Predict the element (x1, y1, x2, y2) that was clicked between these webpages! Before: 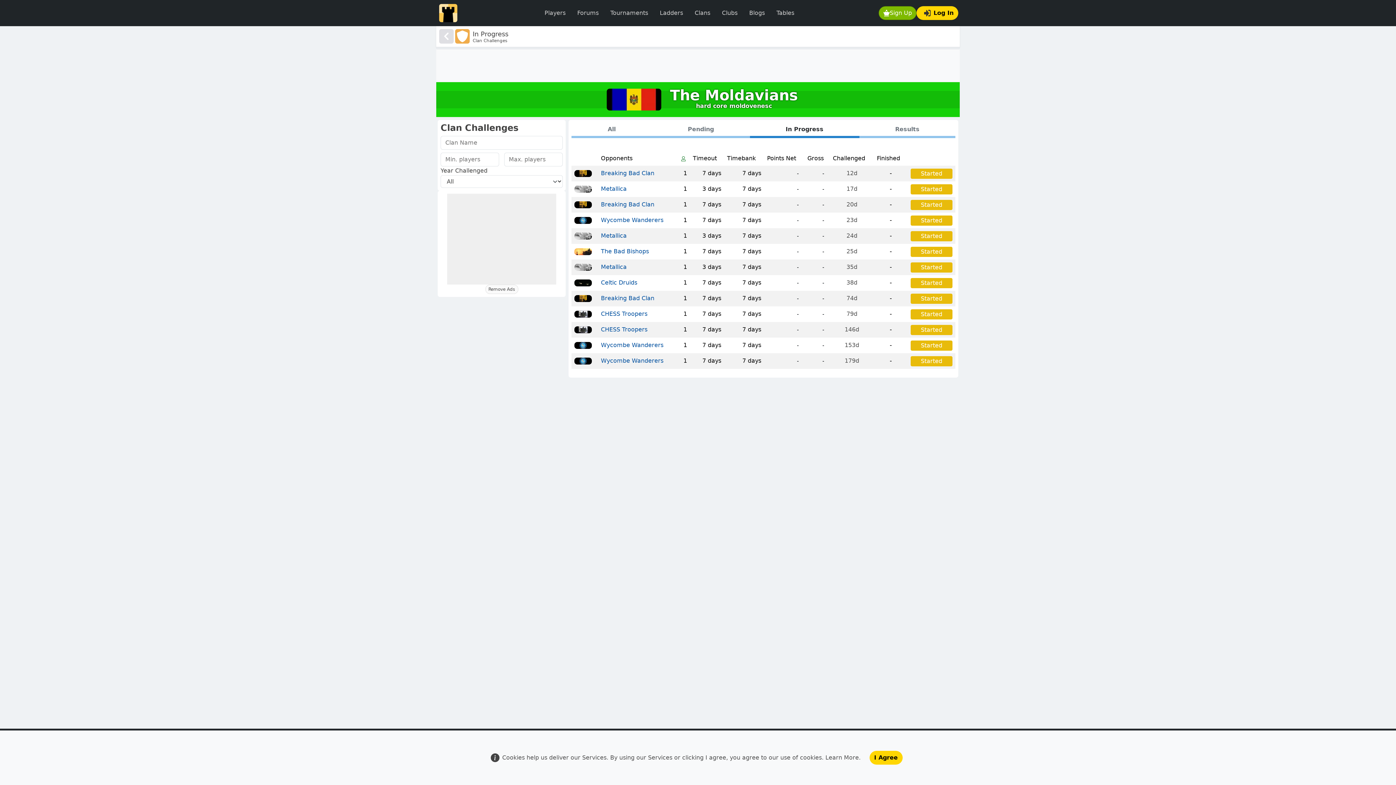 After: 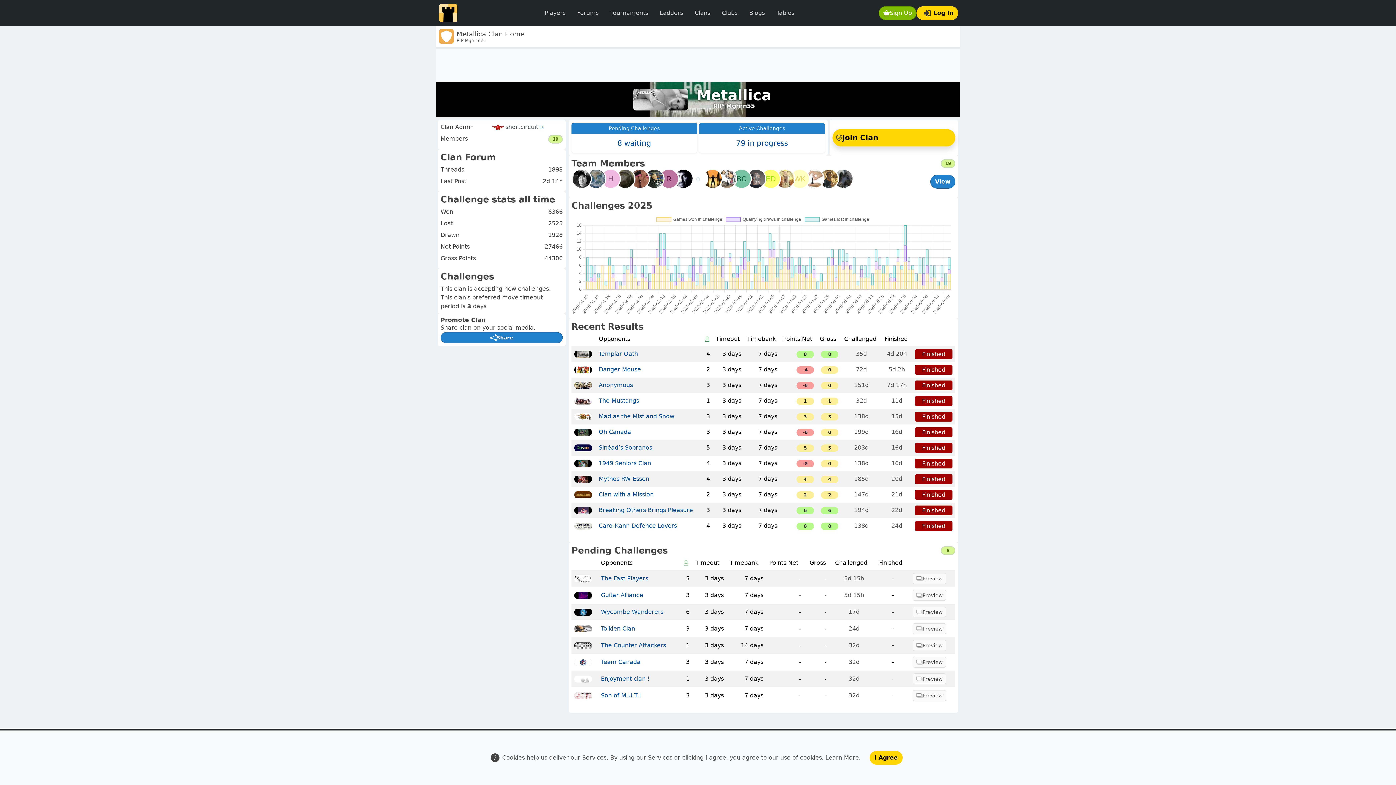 Action: bbox: (601, 232, 626, 239) label: Metallica